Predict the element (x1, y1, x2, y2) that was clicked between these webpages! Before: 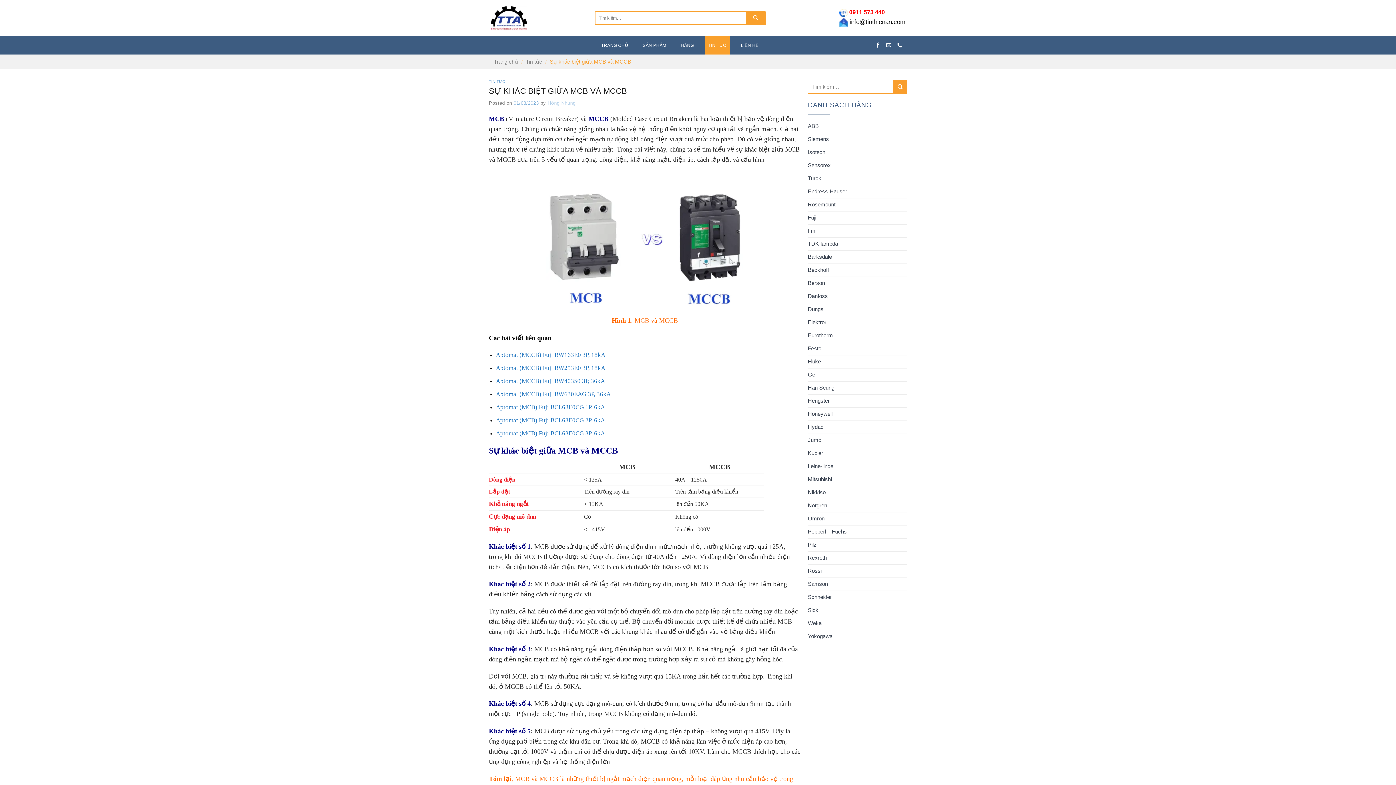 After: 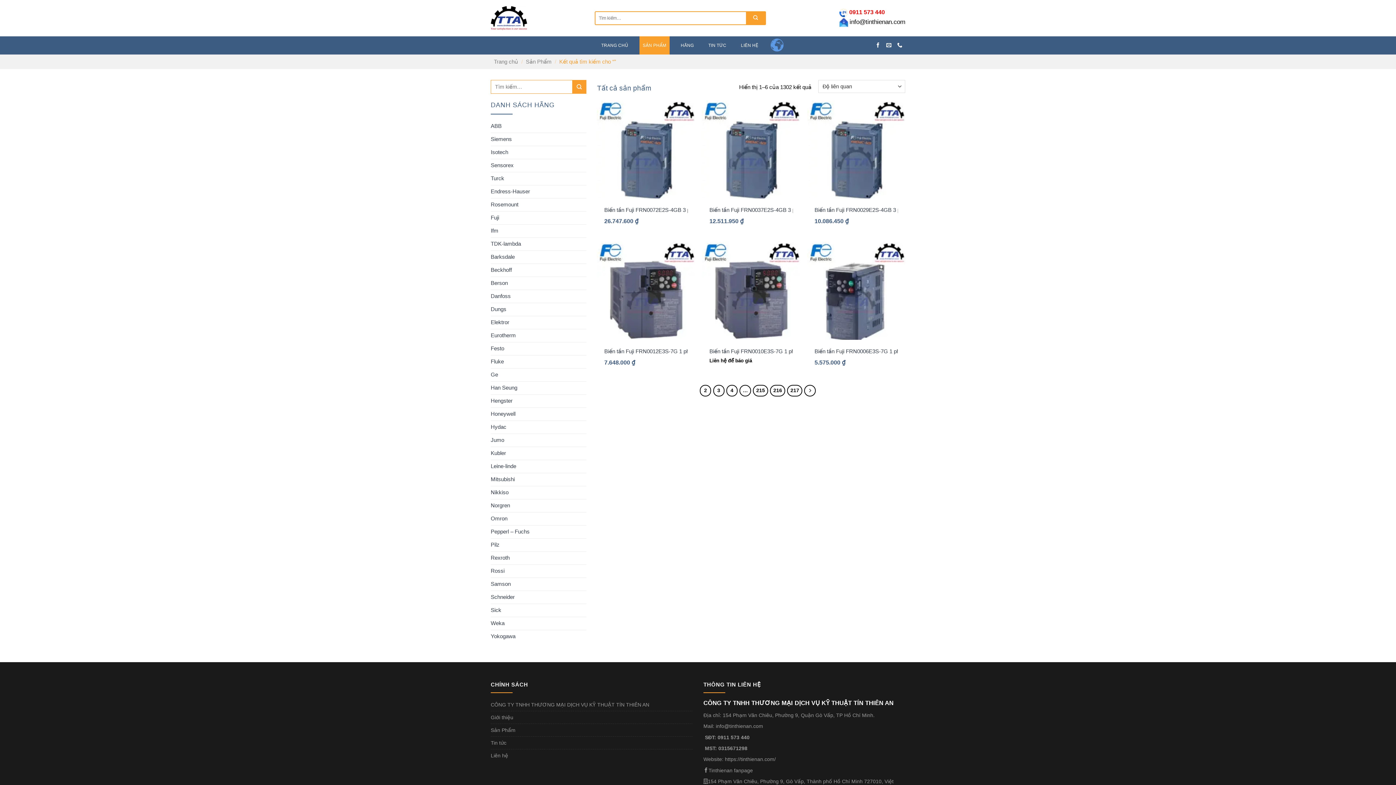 Action: label: Submit bbox: (893, 80, 906, 93)